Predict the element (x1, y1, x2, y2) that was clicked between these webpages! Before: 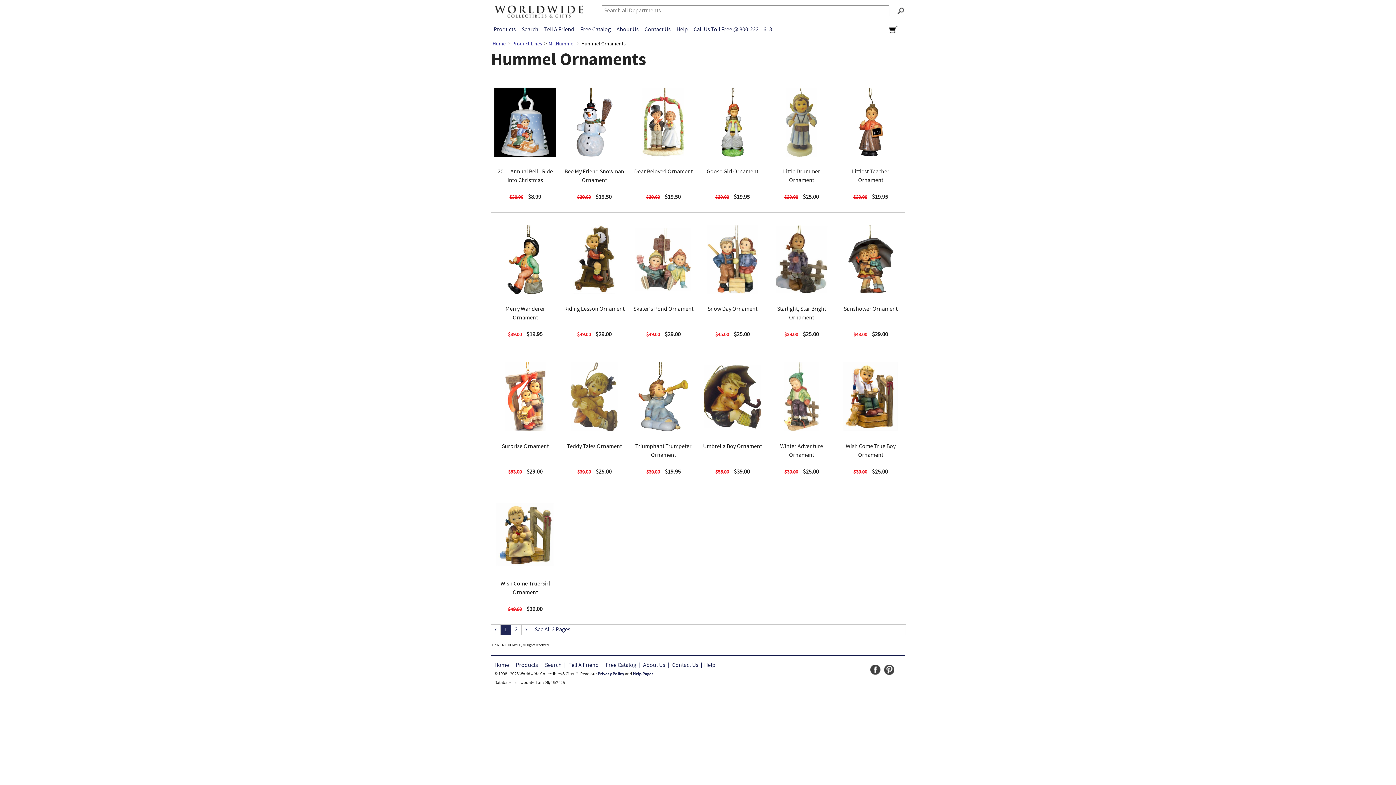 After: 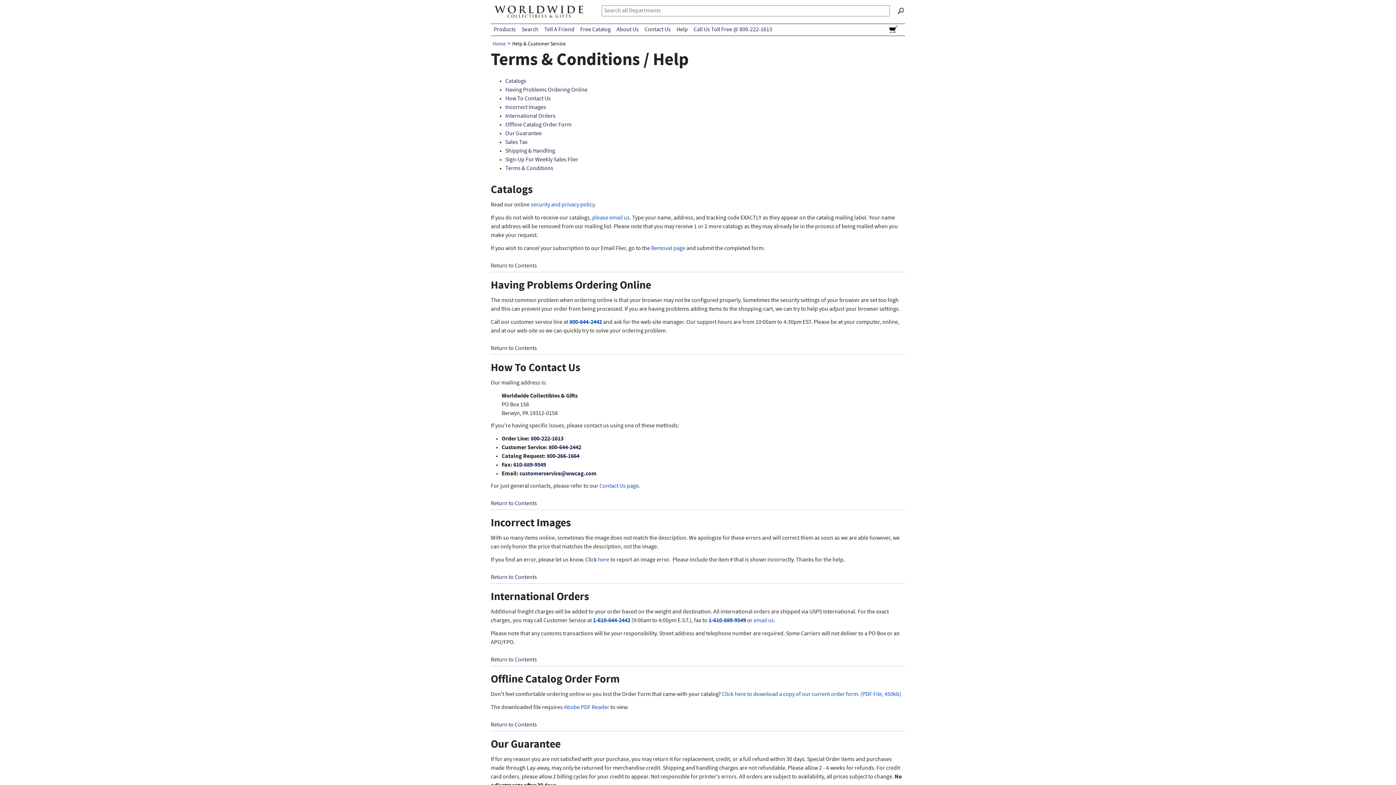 Action: label: Help Pages bbox: (633, 672, 653, 676)